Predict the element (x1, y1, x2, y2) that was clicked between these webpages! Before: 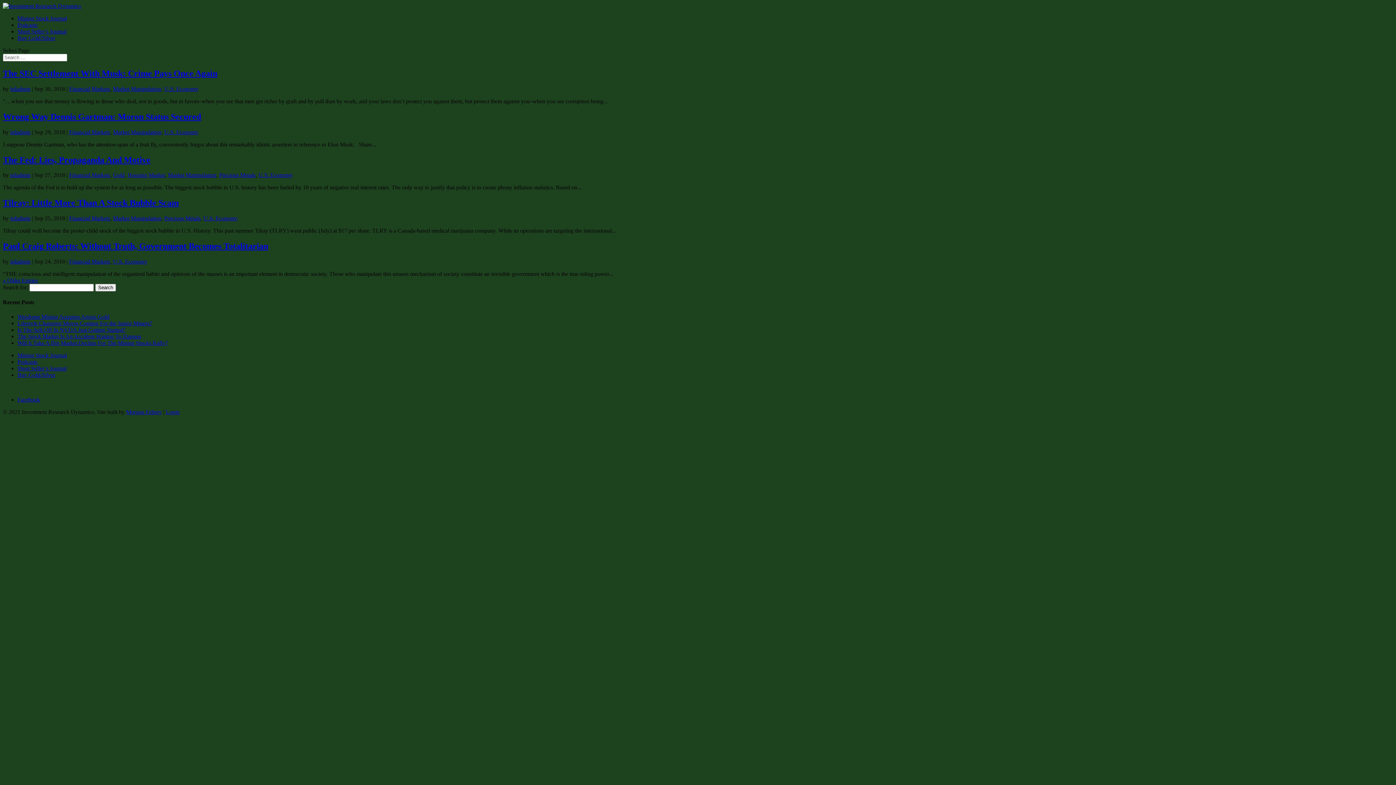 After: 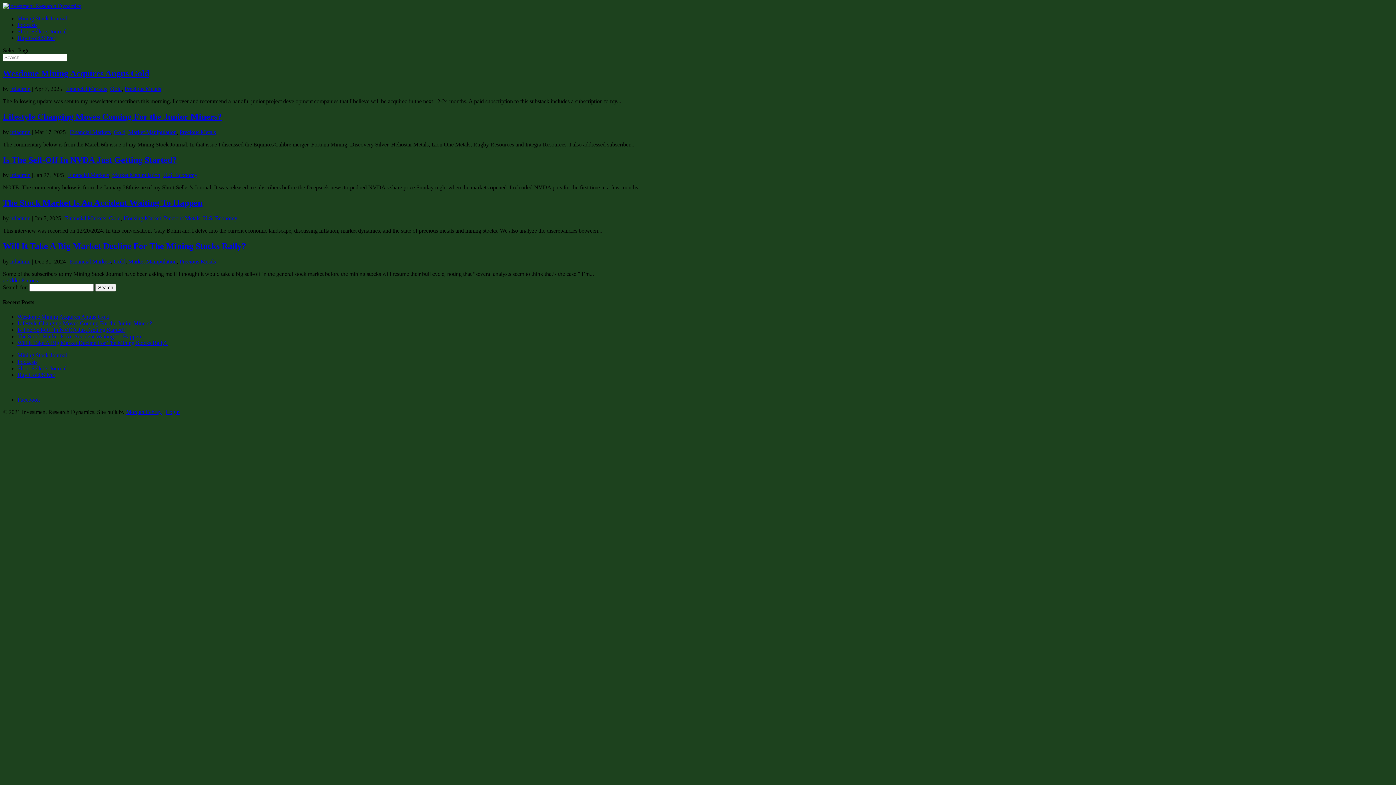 Action: bbox: (10, 172, 30, 178) label: irdadmin